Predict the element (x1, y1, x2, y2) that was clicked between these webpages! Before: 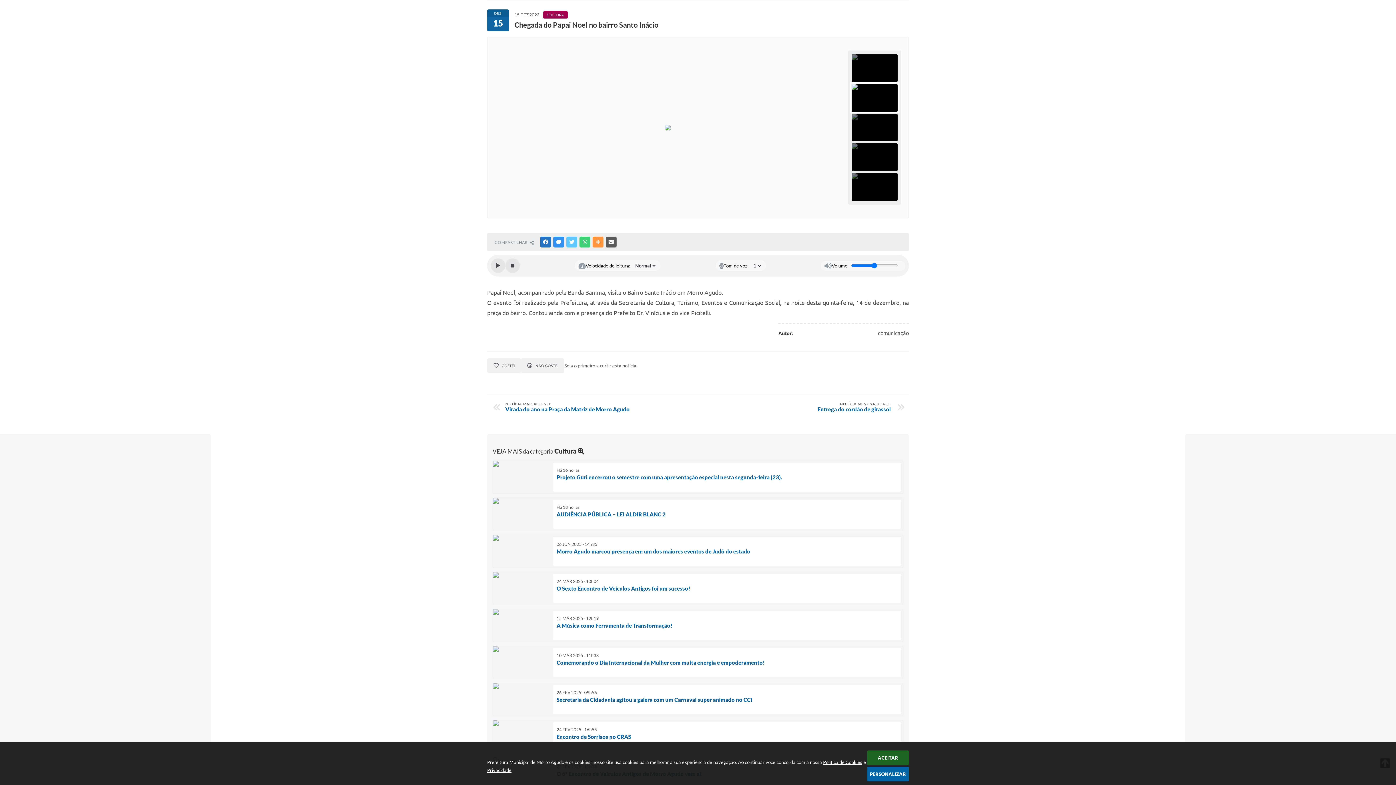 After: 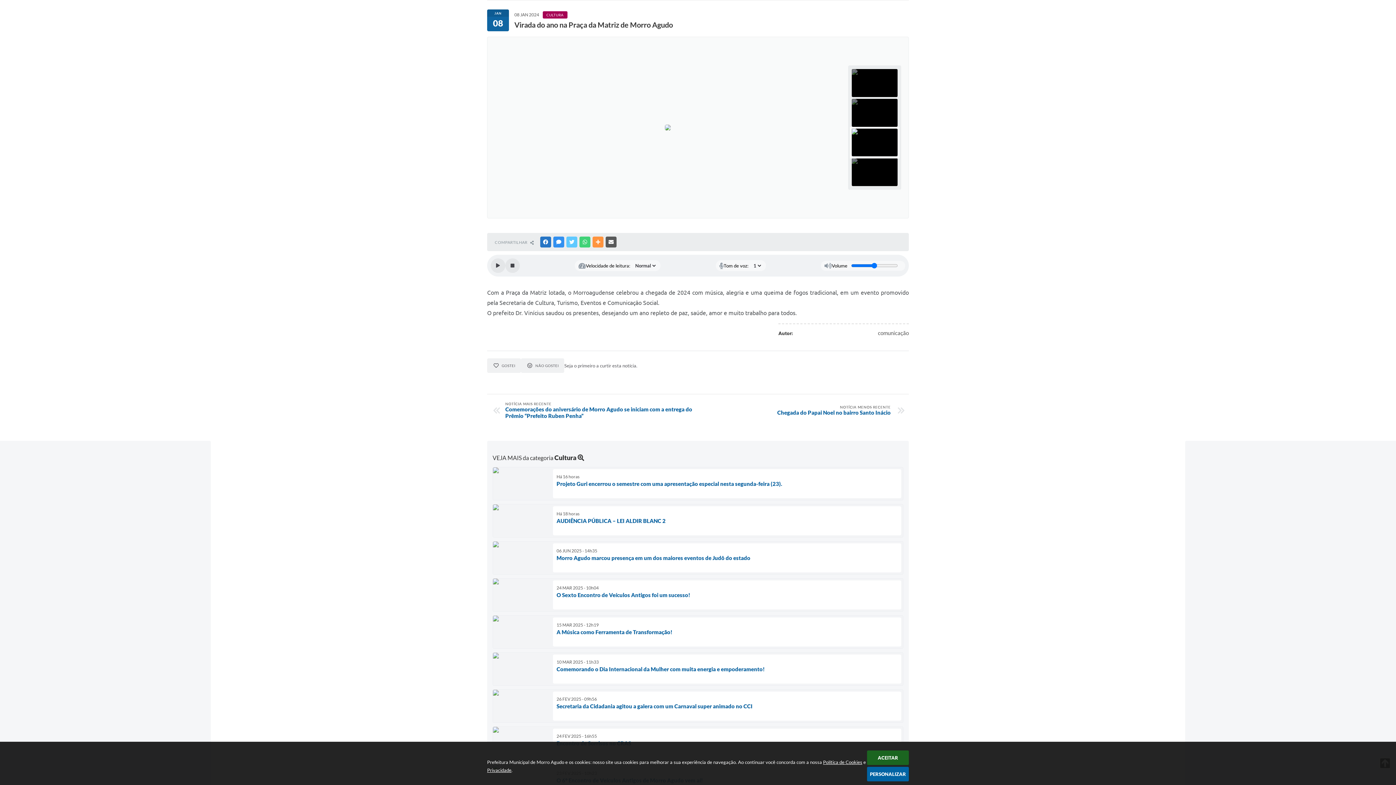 Action: label: NOTÍCIA MAIS RECENTE
Virada do ano na Praça da Matriz de Morro Agudo bbox: (505, 401, 694, 412)